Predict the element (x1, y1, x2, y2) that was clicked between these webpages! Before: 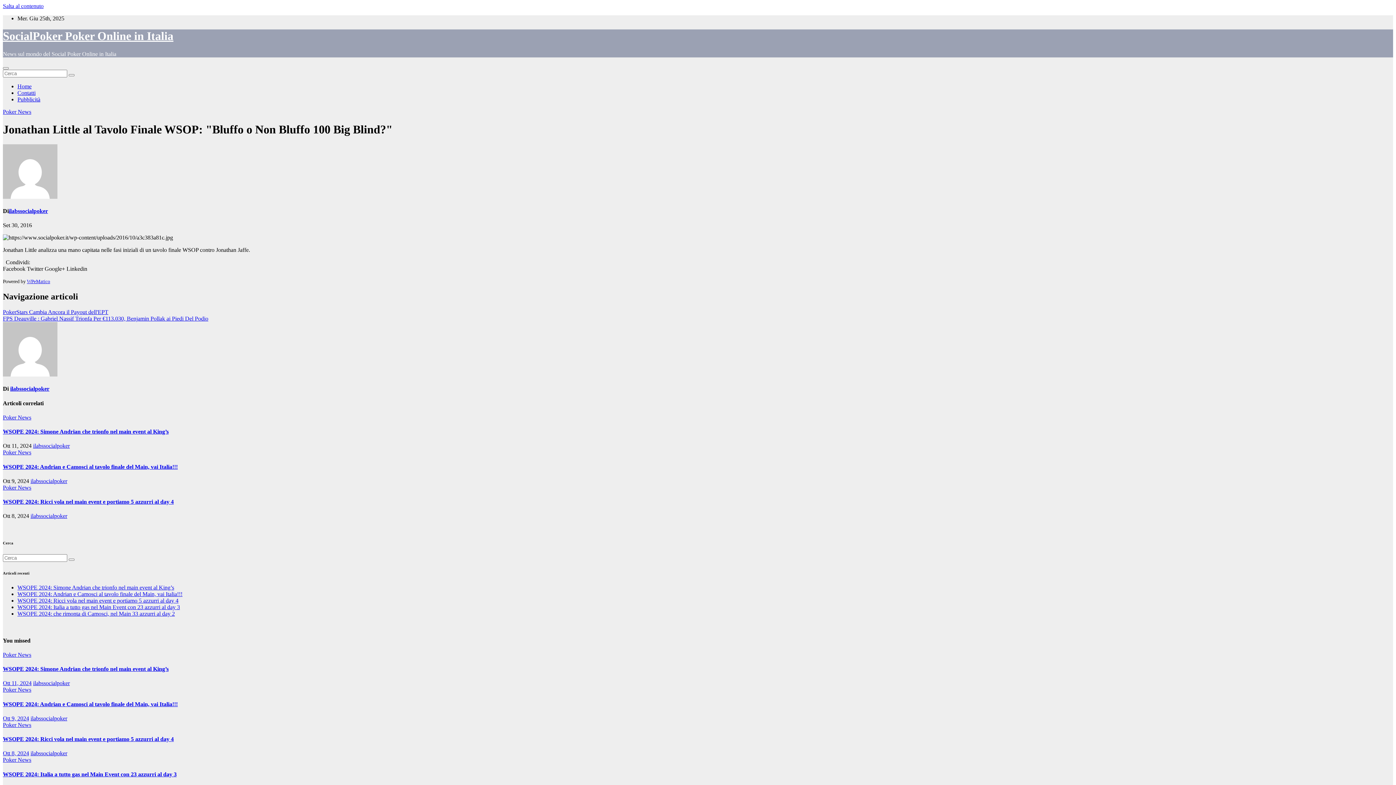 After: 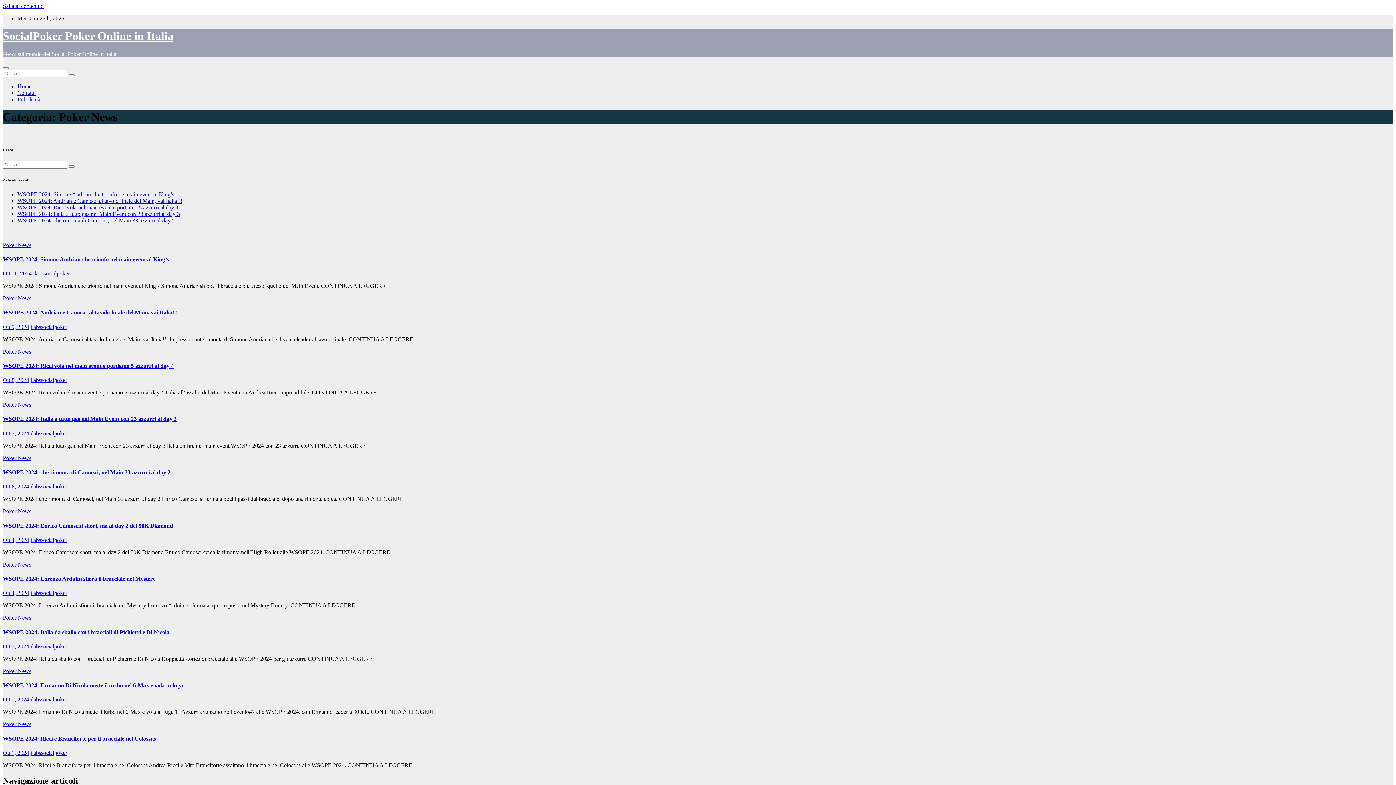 Action: label: Poker News bbox: (2, 651, 31, 658)